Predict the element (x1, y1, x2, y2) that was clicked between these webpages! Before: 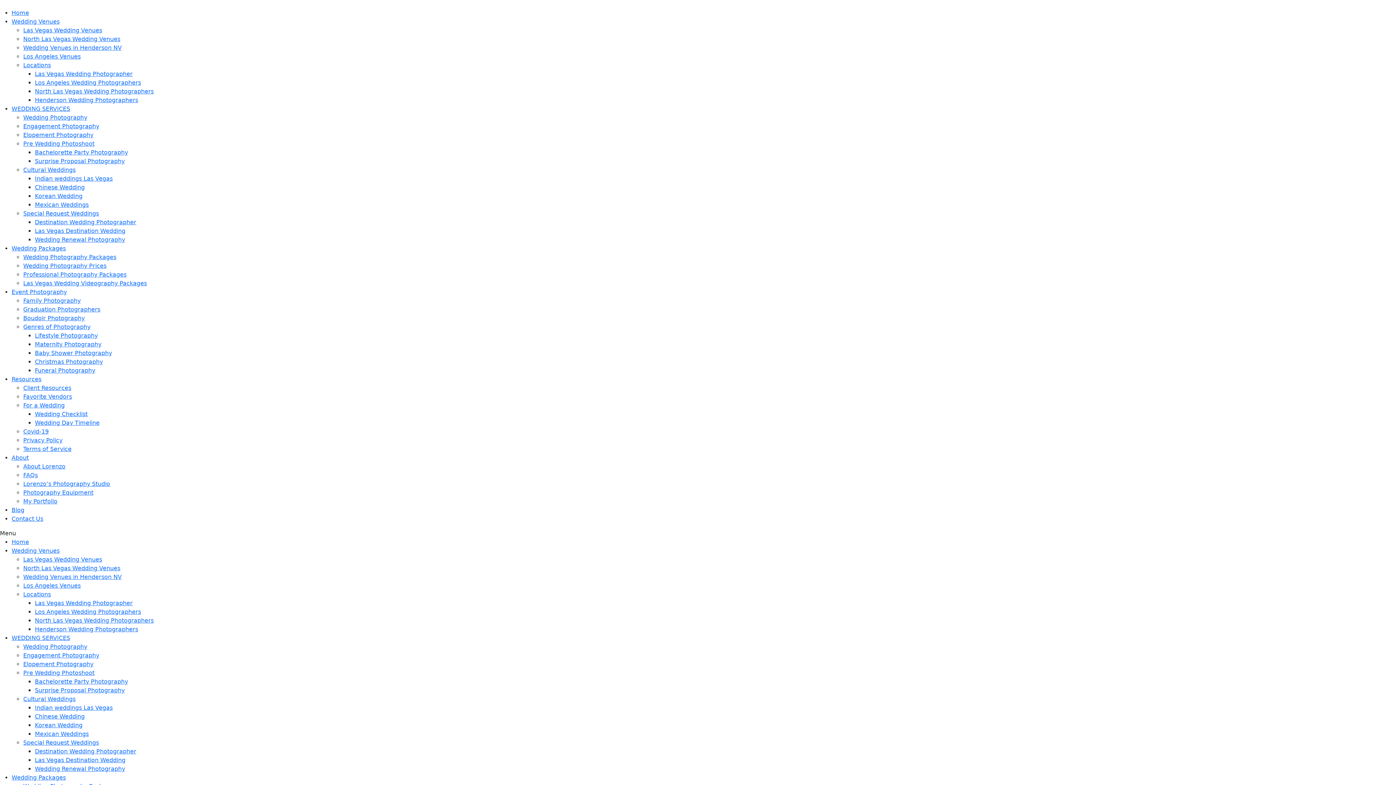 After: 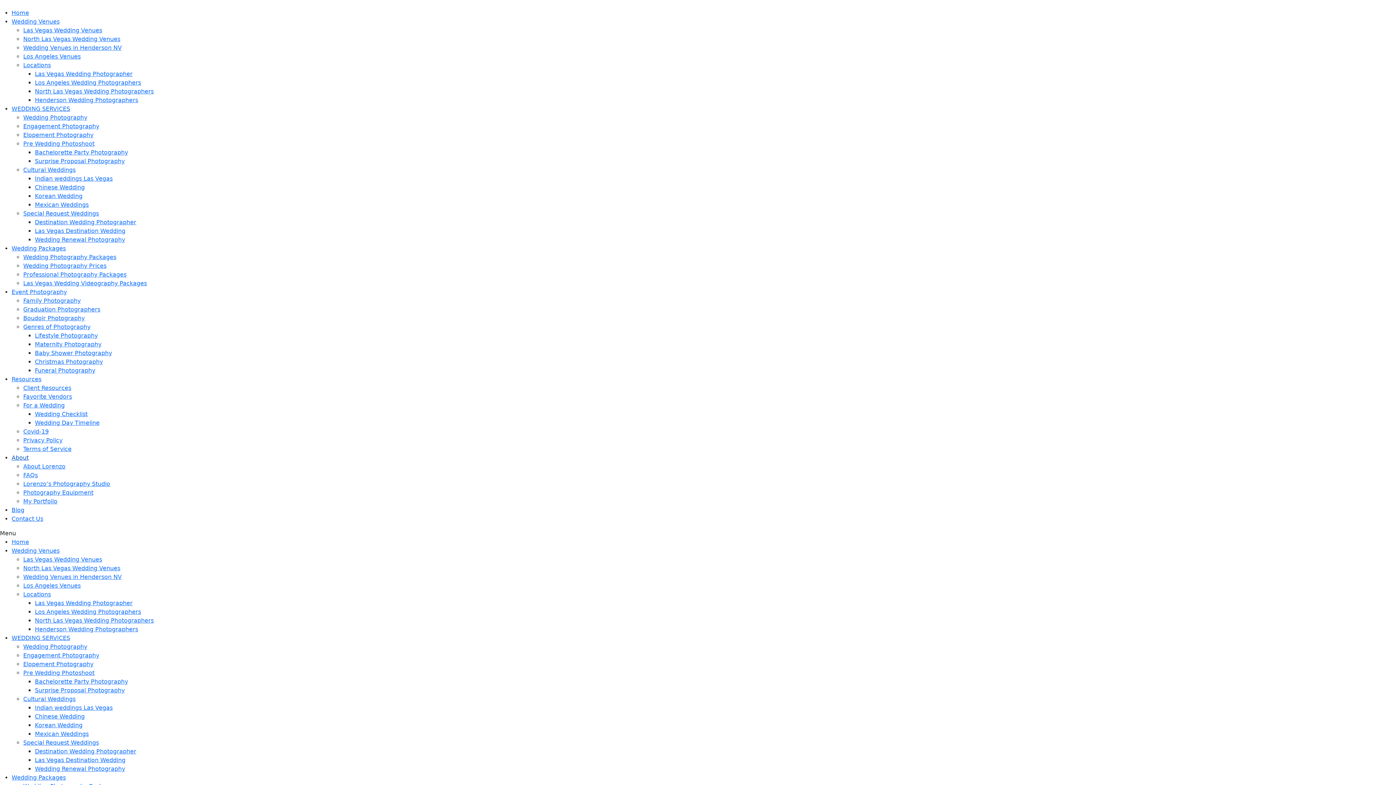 Action: label: About bbox: (11, 454, 28, 461)